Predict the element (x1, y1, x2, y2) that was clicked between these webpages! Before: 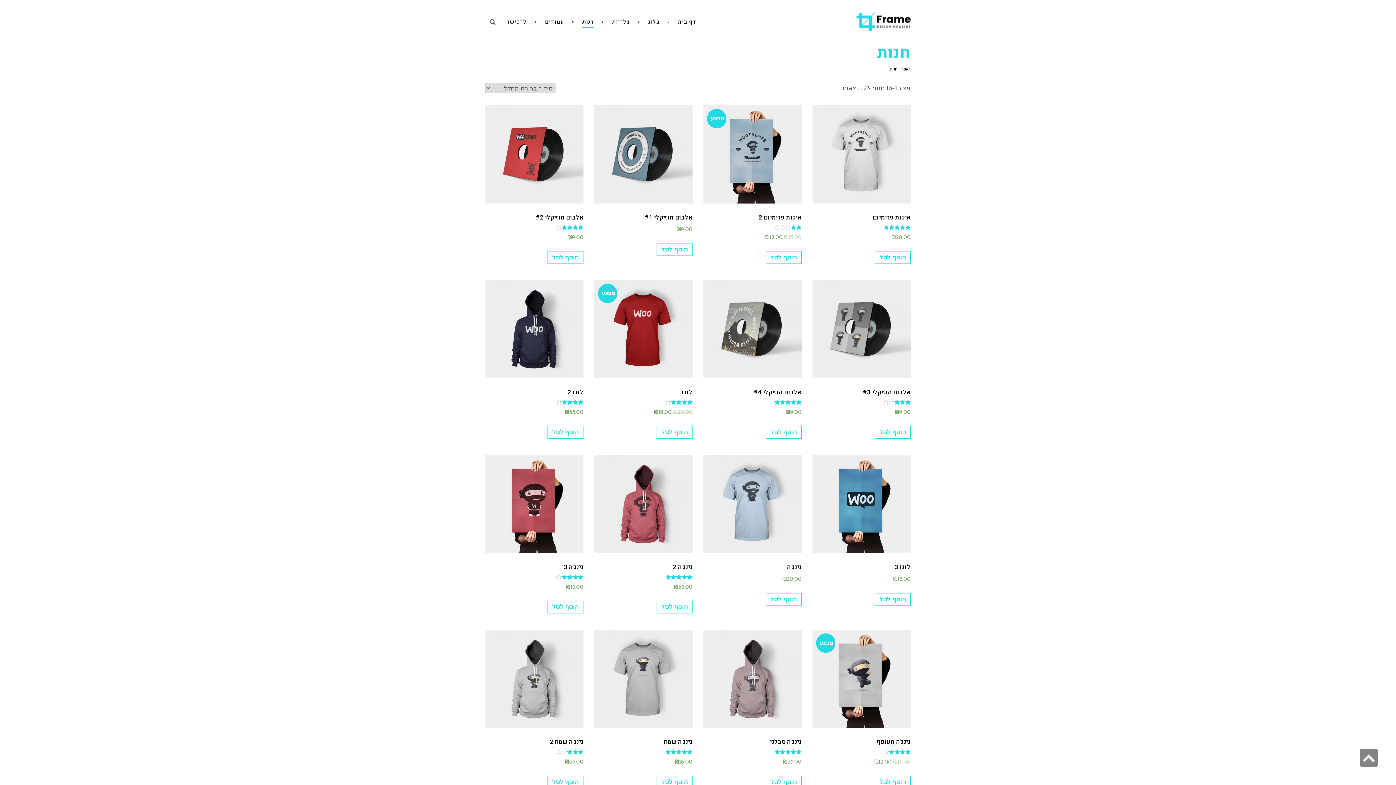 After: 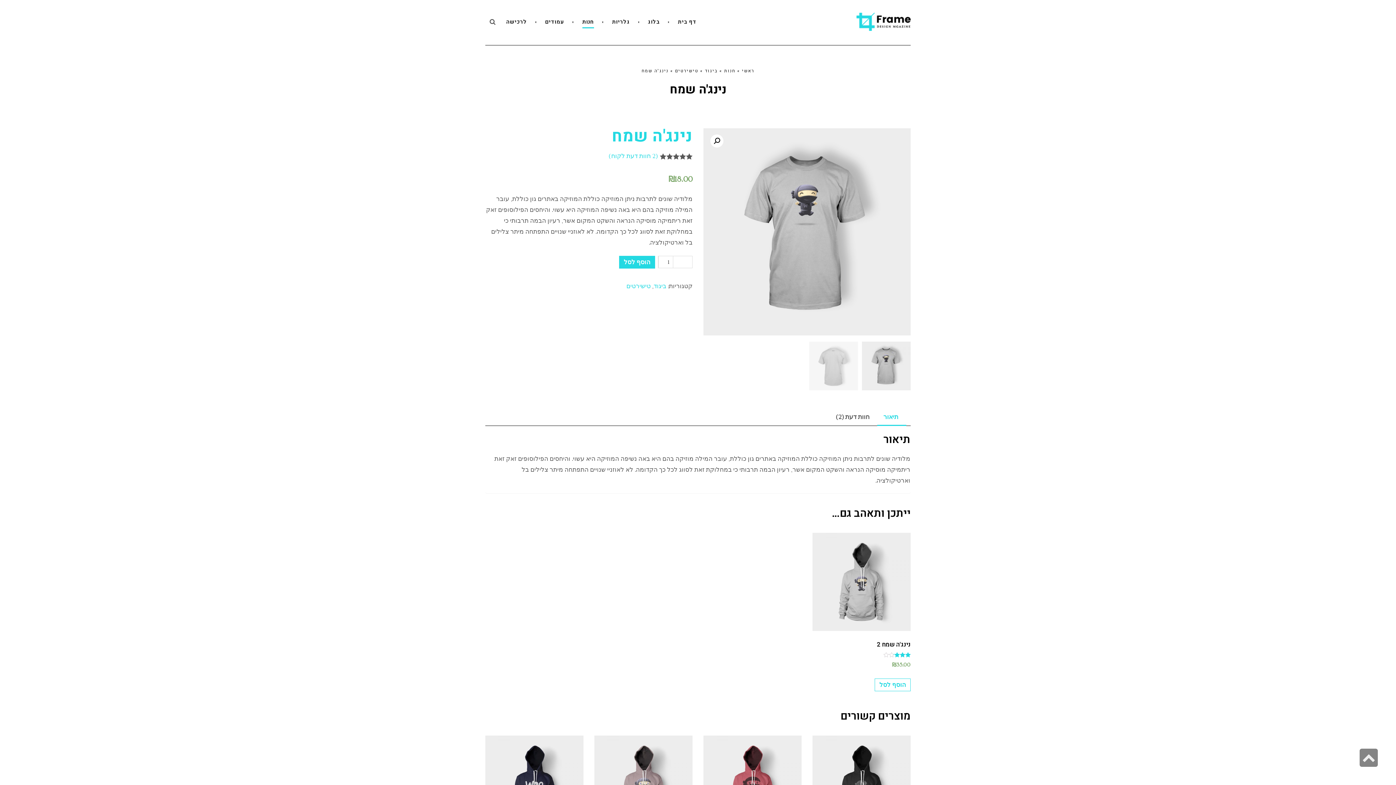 Action: bbox: (594, 630, 692, 728)